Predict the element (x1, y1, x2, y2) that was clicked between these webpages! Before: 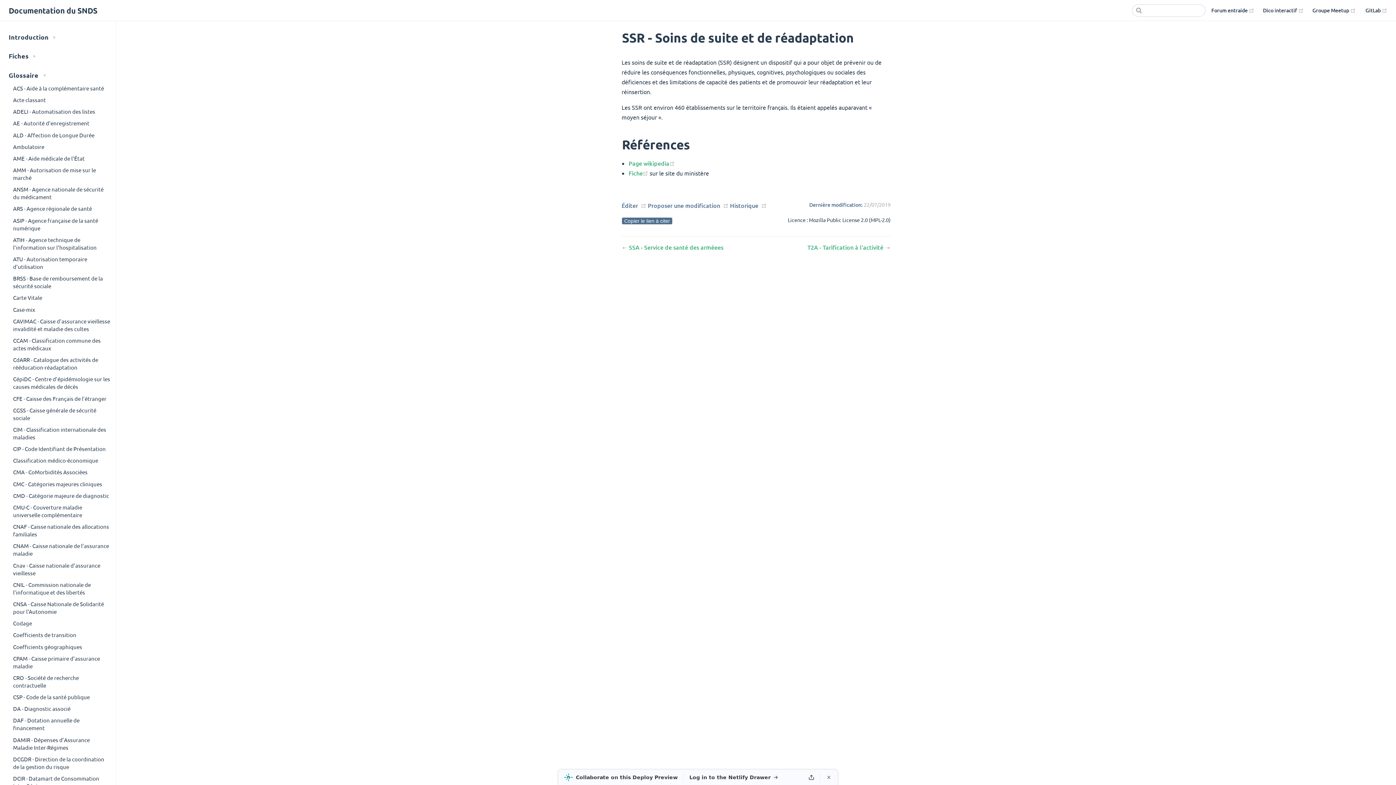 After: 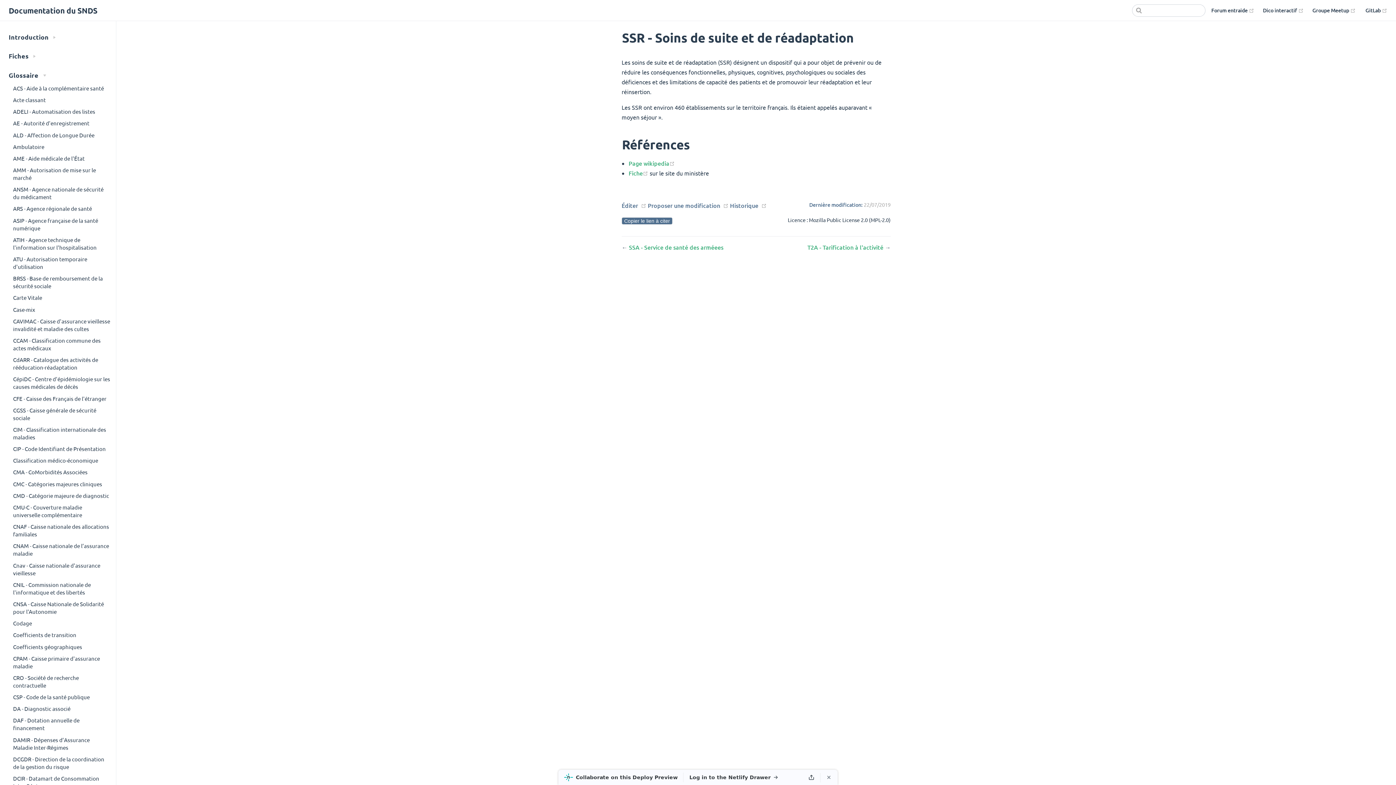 Action: bbox: (1312, 6, 1356, 14) label: Groupe Meetup 